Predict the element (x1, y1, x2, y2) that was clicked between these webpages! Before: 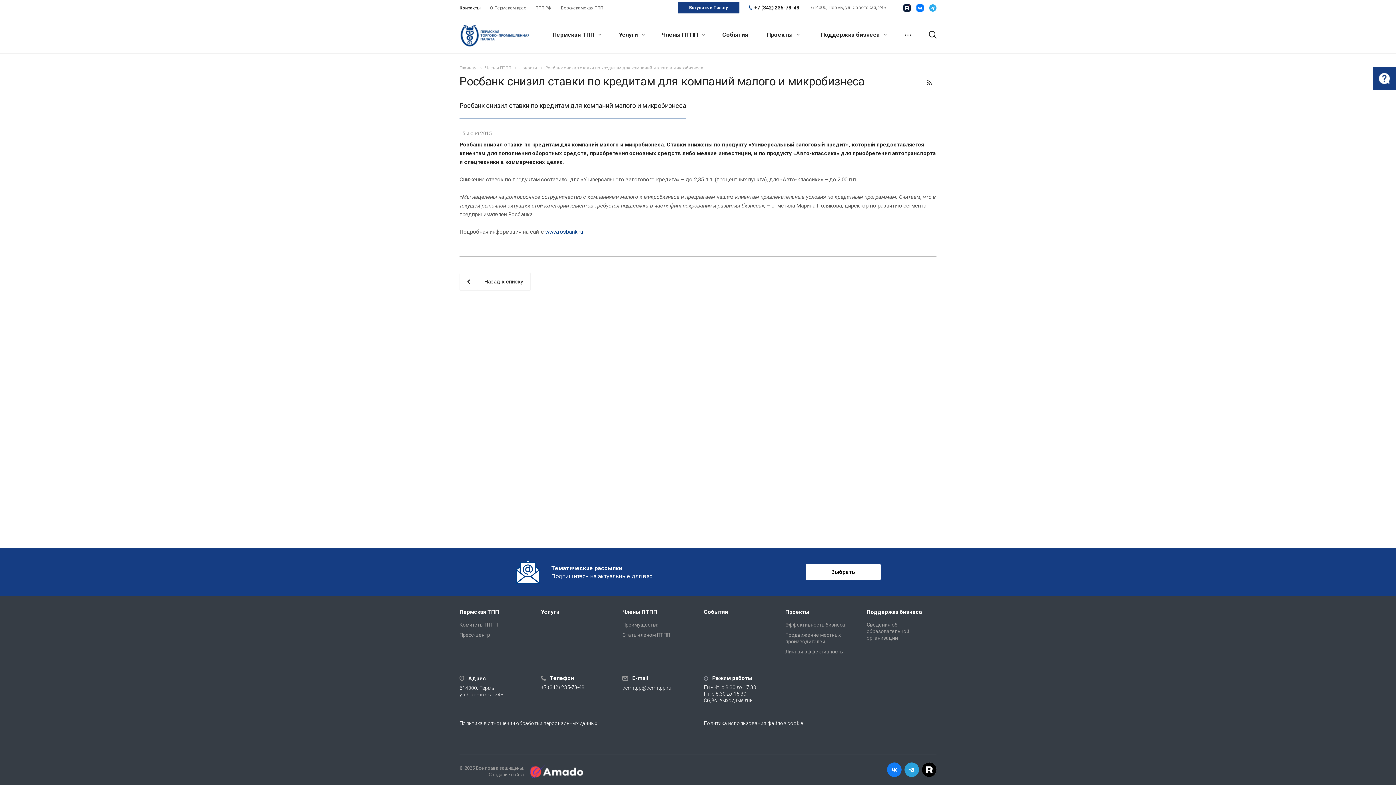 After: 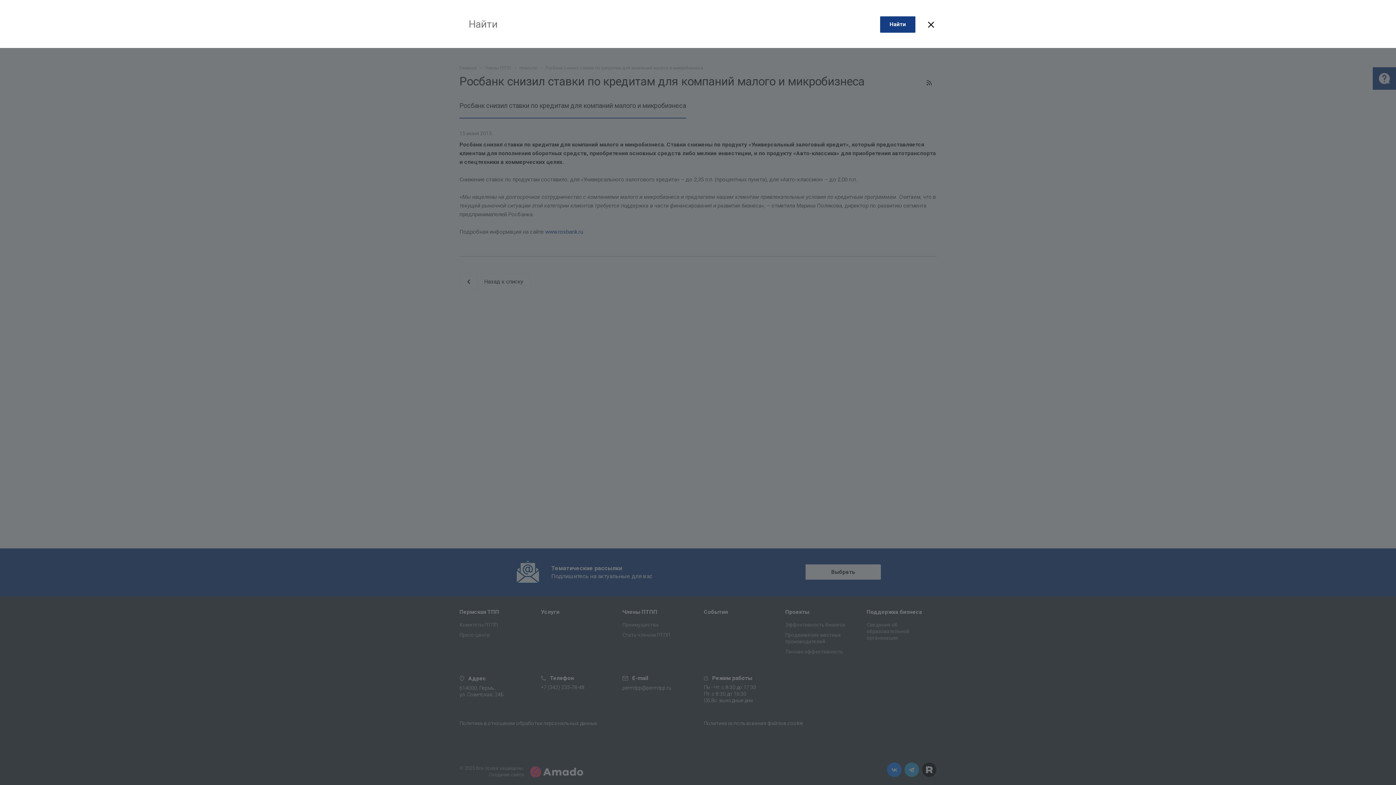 Action: bbox: (922, 30, 936, 39)